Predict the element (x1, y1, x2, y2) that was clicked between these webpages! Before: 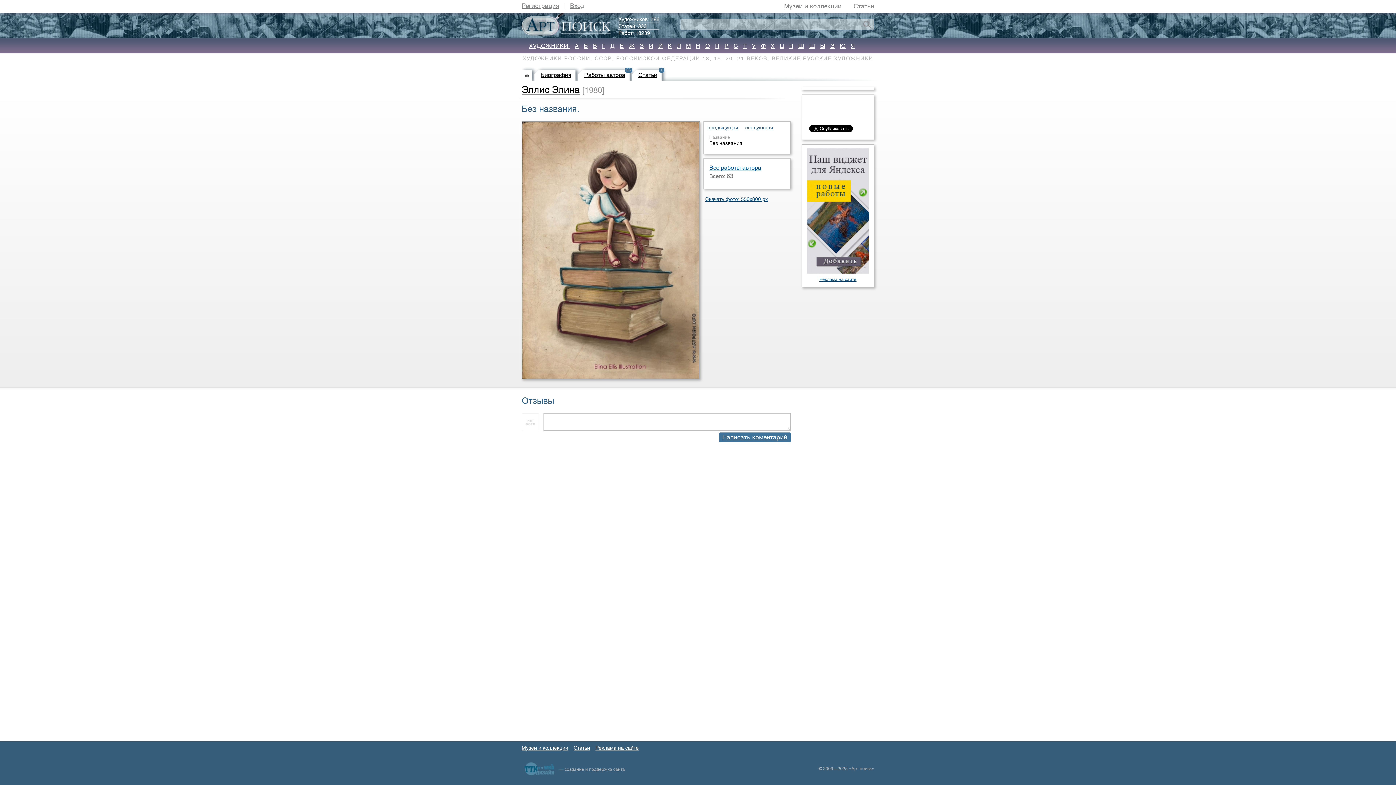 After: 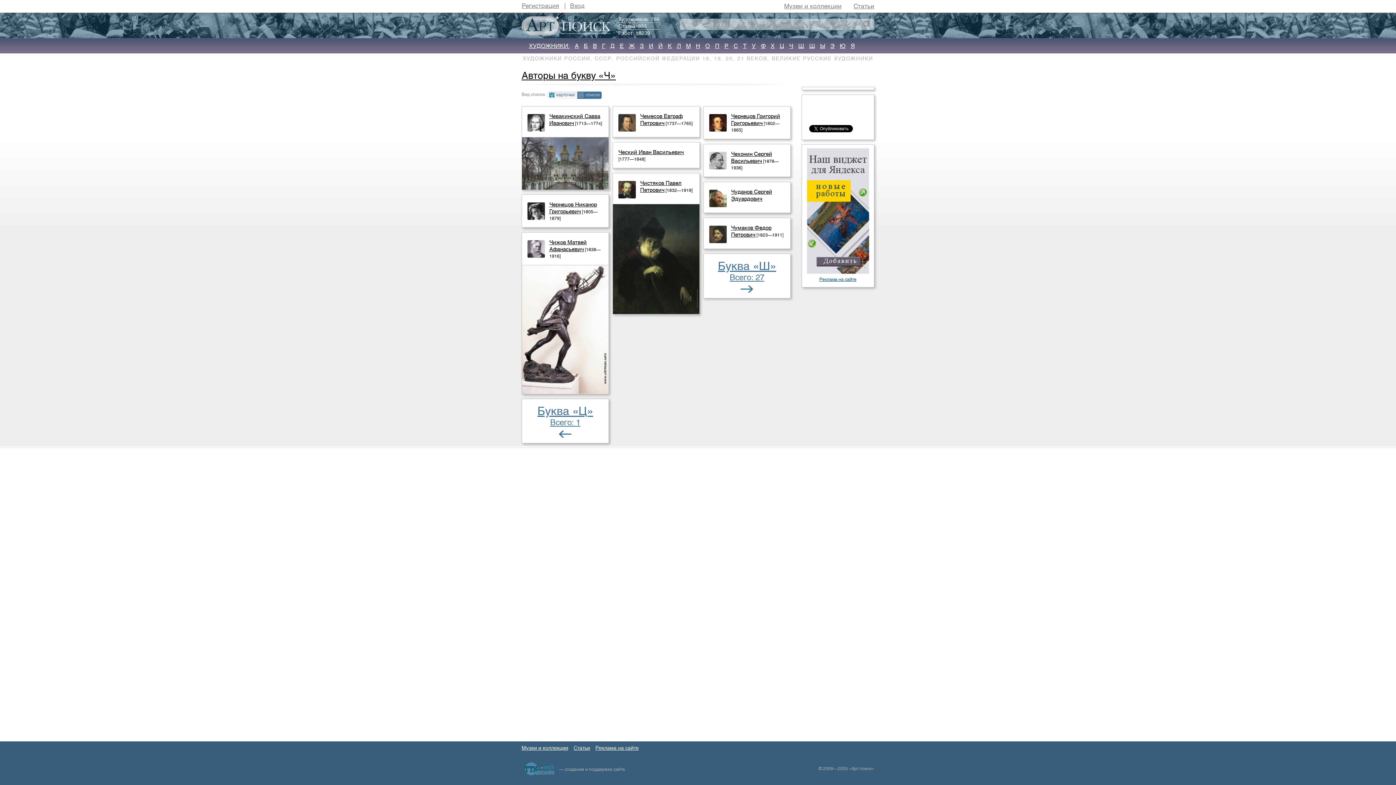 Action: label: Ч bbox: (789, 42, 793, 49)